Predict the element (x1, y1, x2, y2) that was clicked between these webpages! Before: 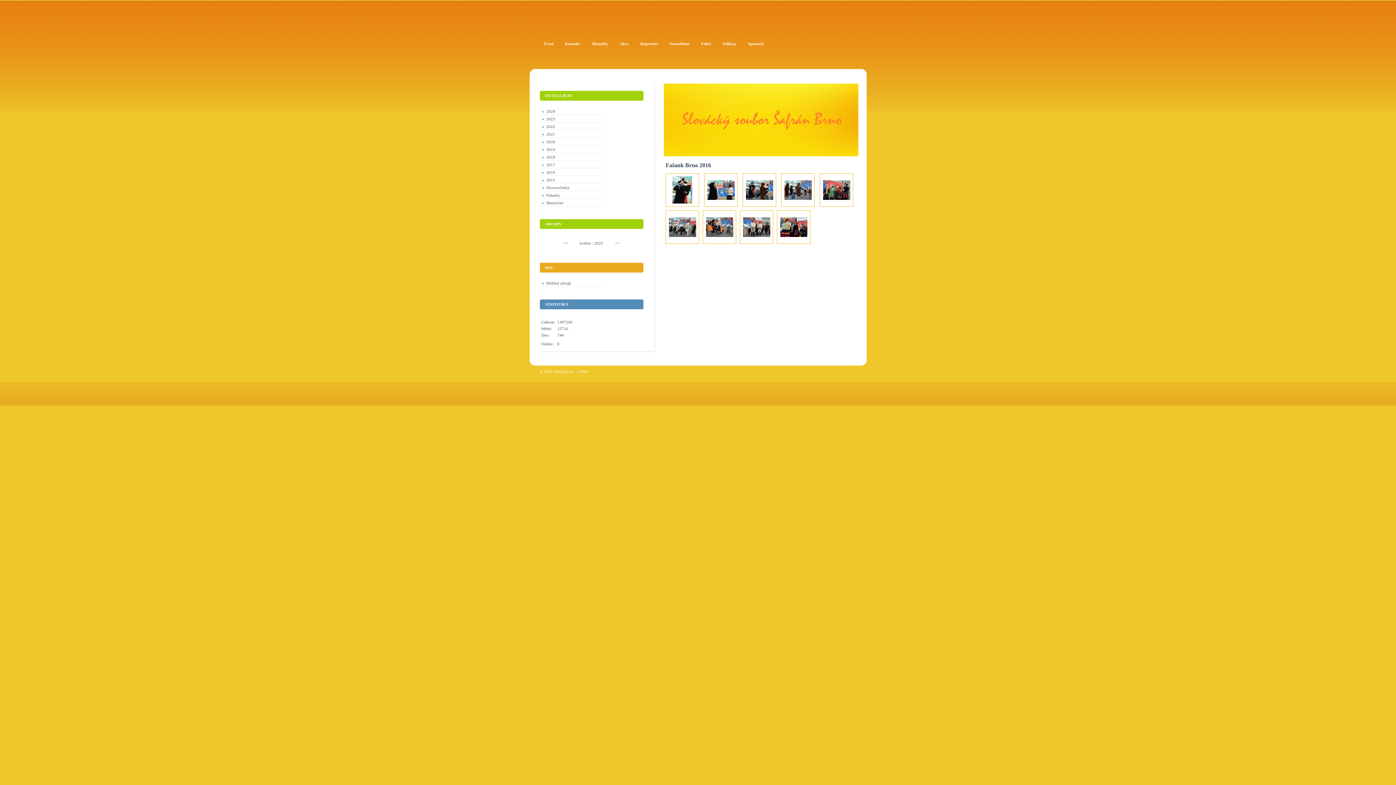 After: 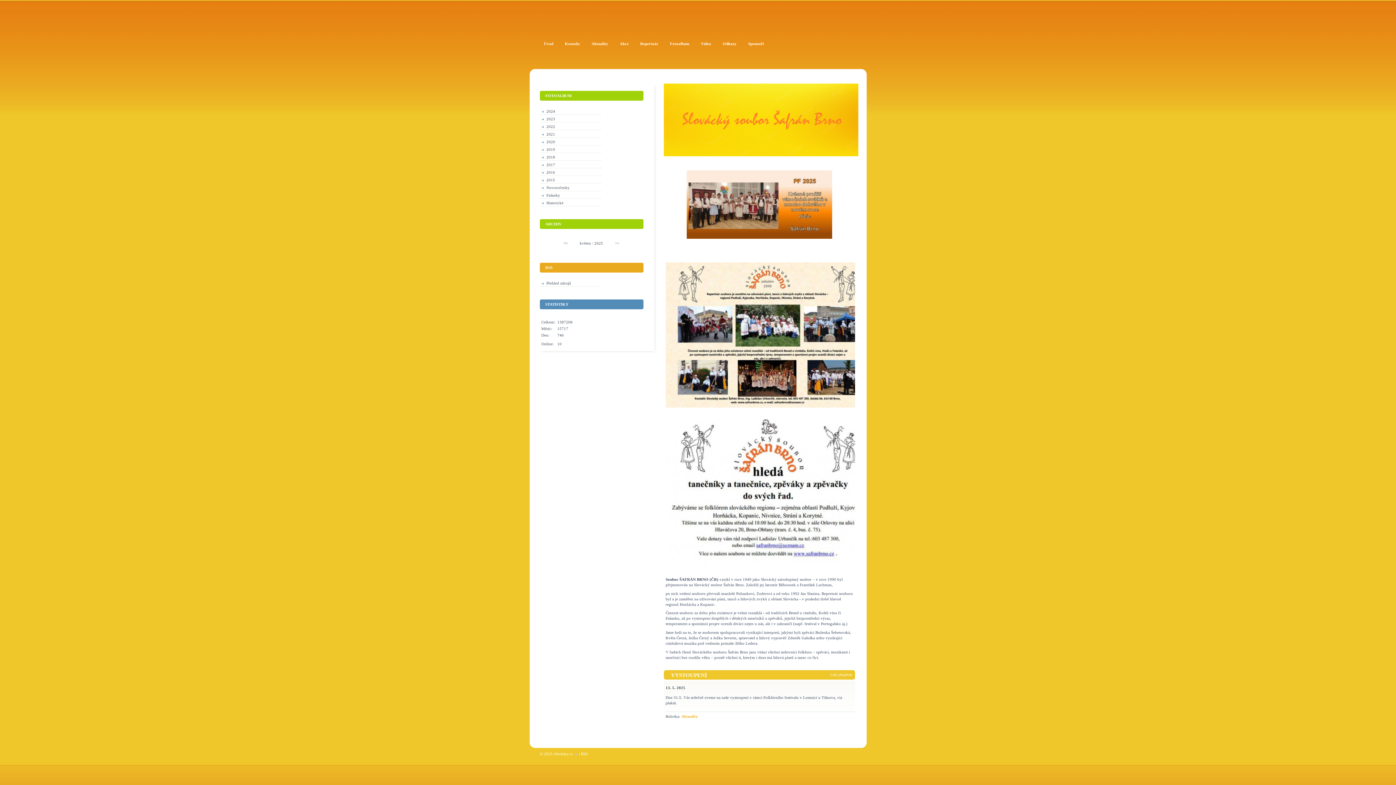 Action: bbox: (538, 40, 558, 48) label: Úvod